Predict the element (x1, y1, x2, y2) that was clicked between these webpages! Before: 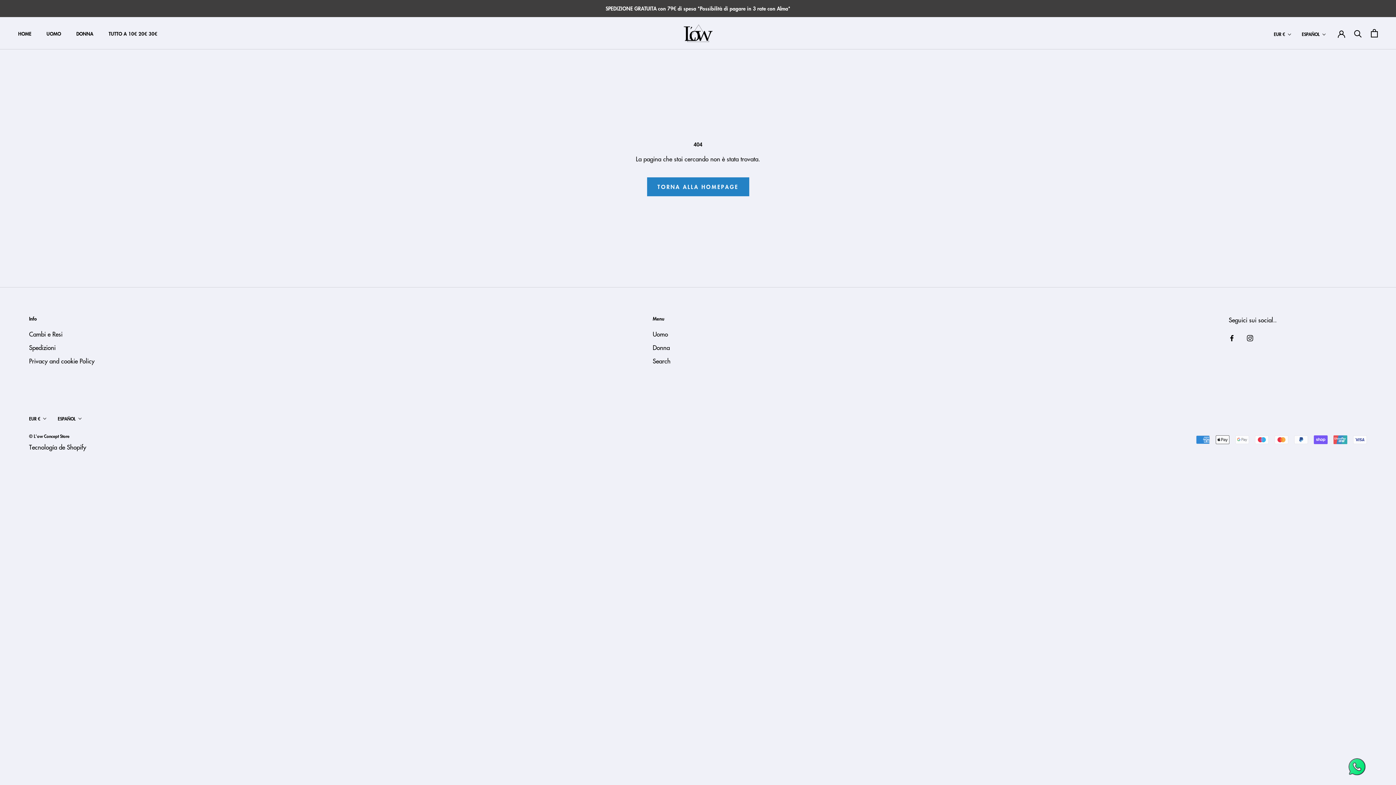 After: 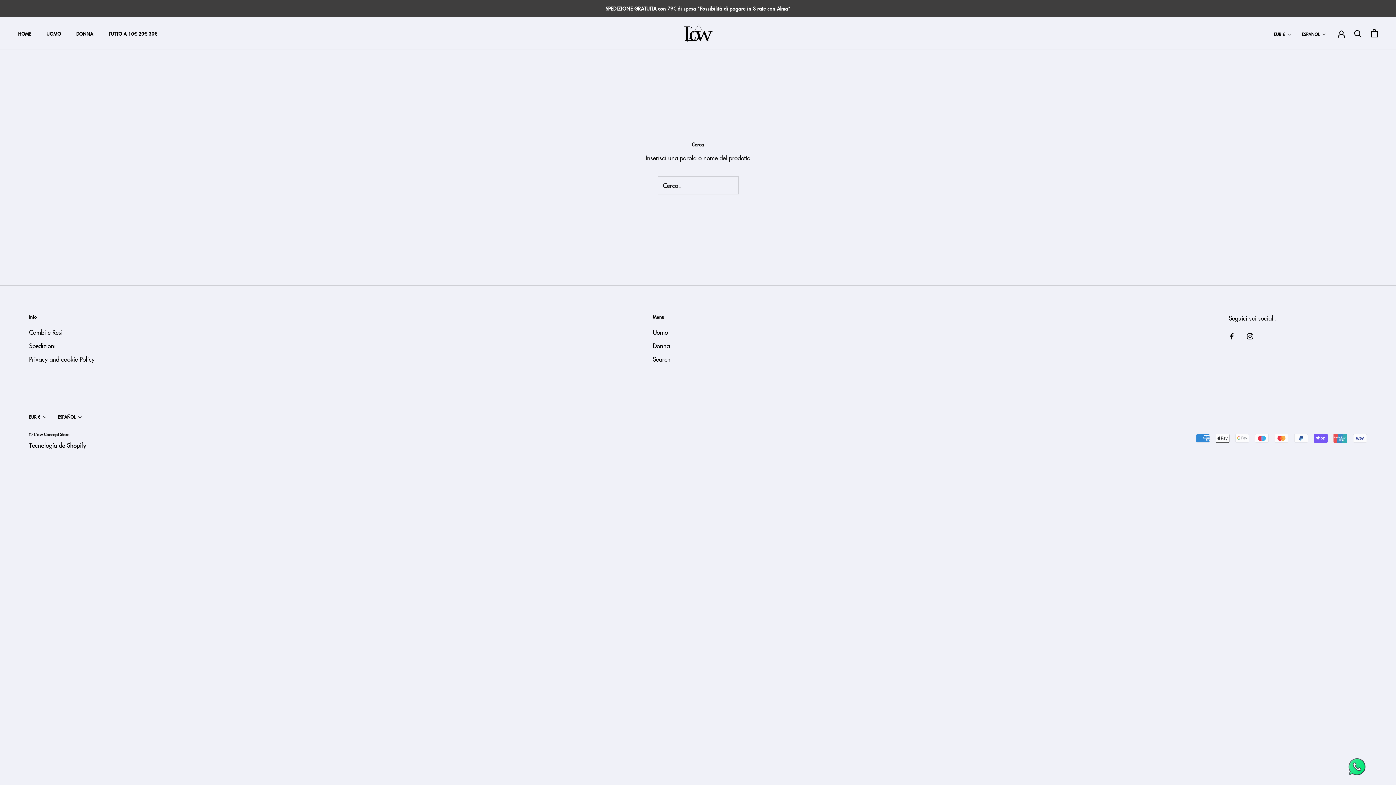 Action: label: TUTTO A 10€ 20€ 30€ bbox: (108, 30, 157, 37)